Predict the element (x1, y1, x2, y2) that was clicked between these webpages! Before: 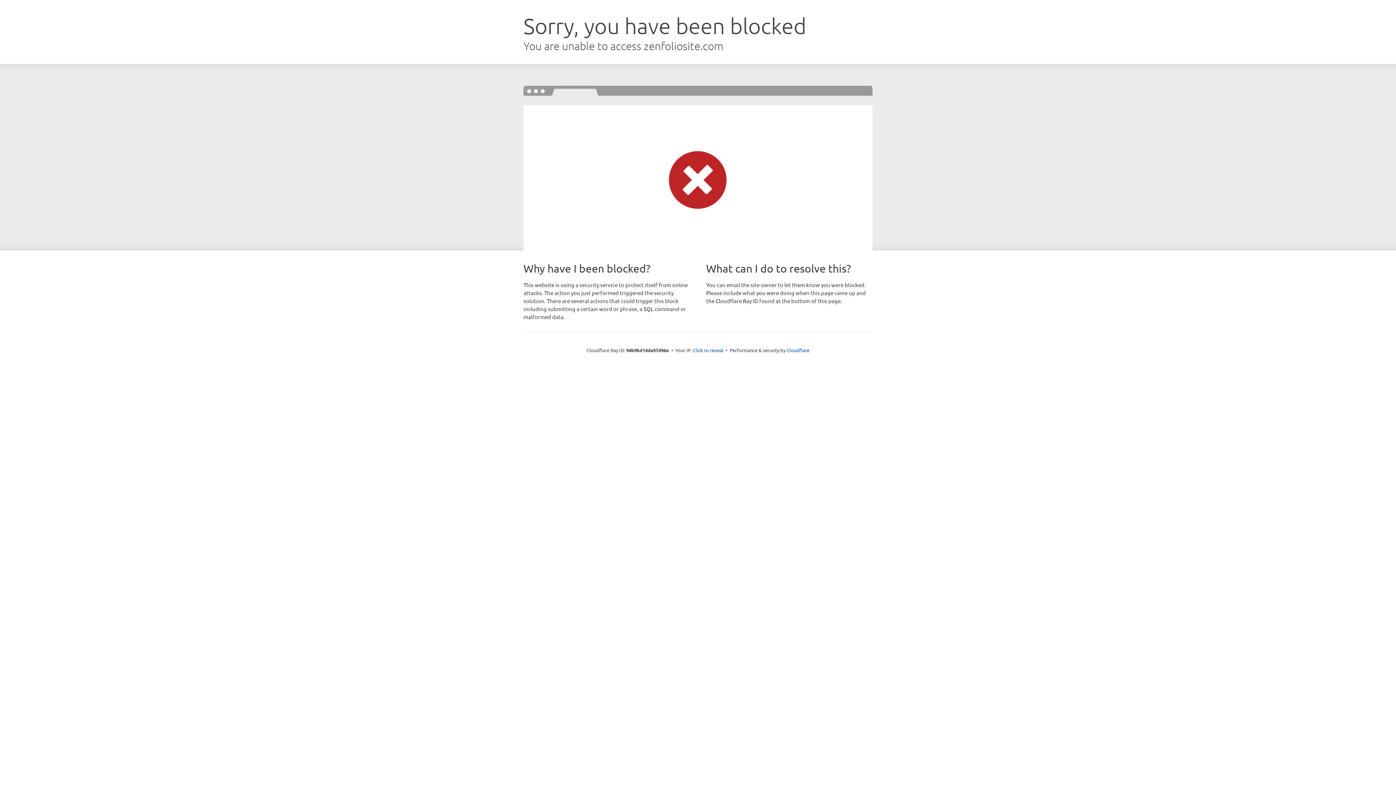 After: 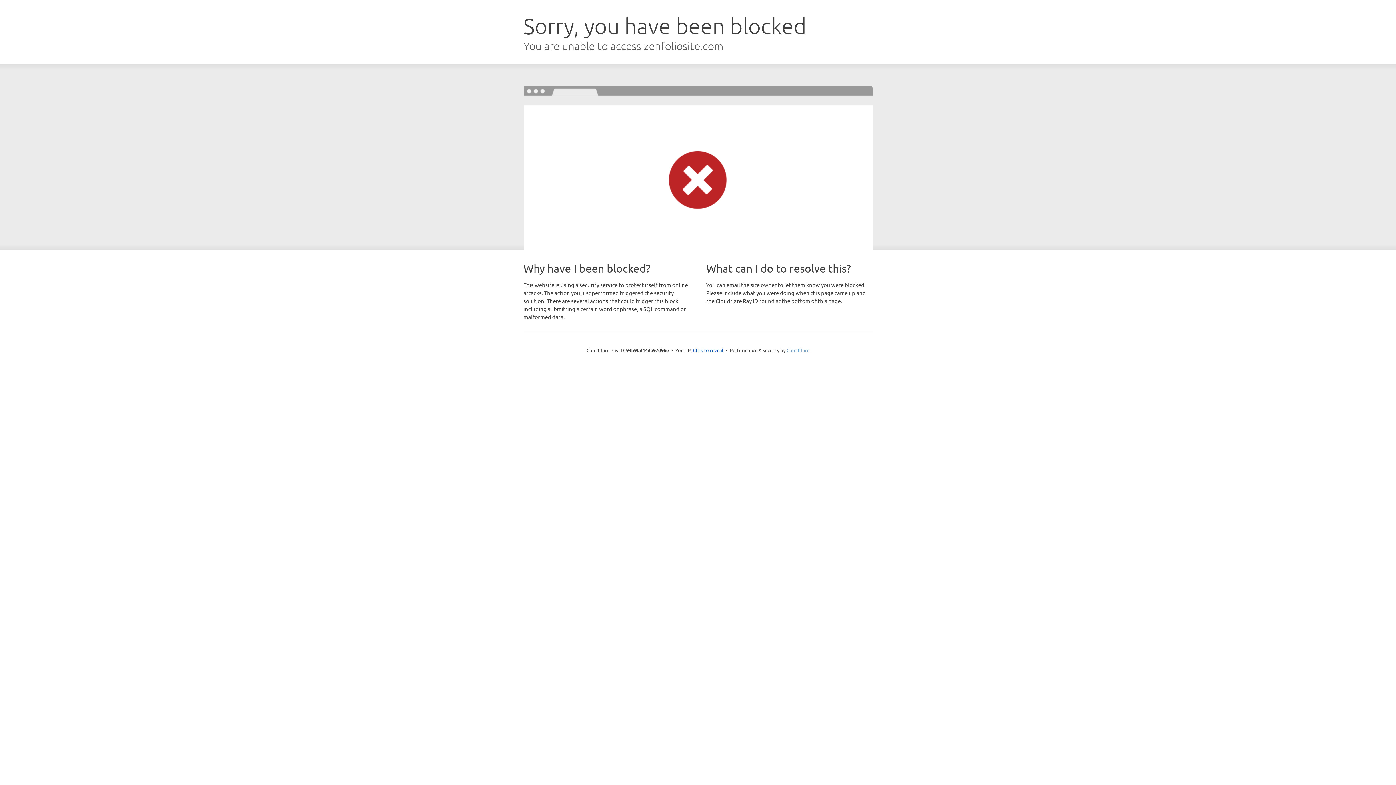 Action: bbox: (786, 347, 809, 353) label: Cloudflare